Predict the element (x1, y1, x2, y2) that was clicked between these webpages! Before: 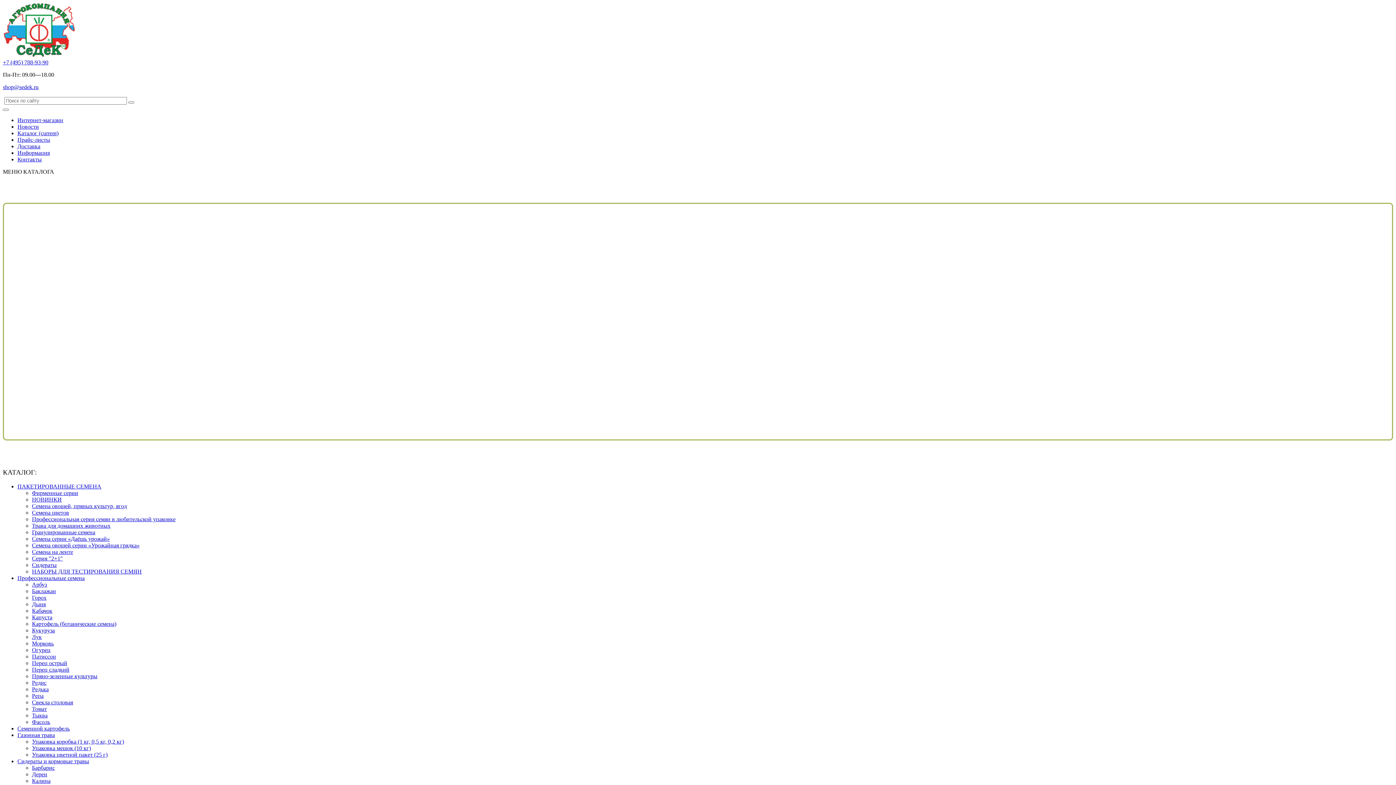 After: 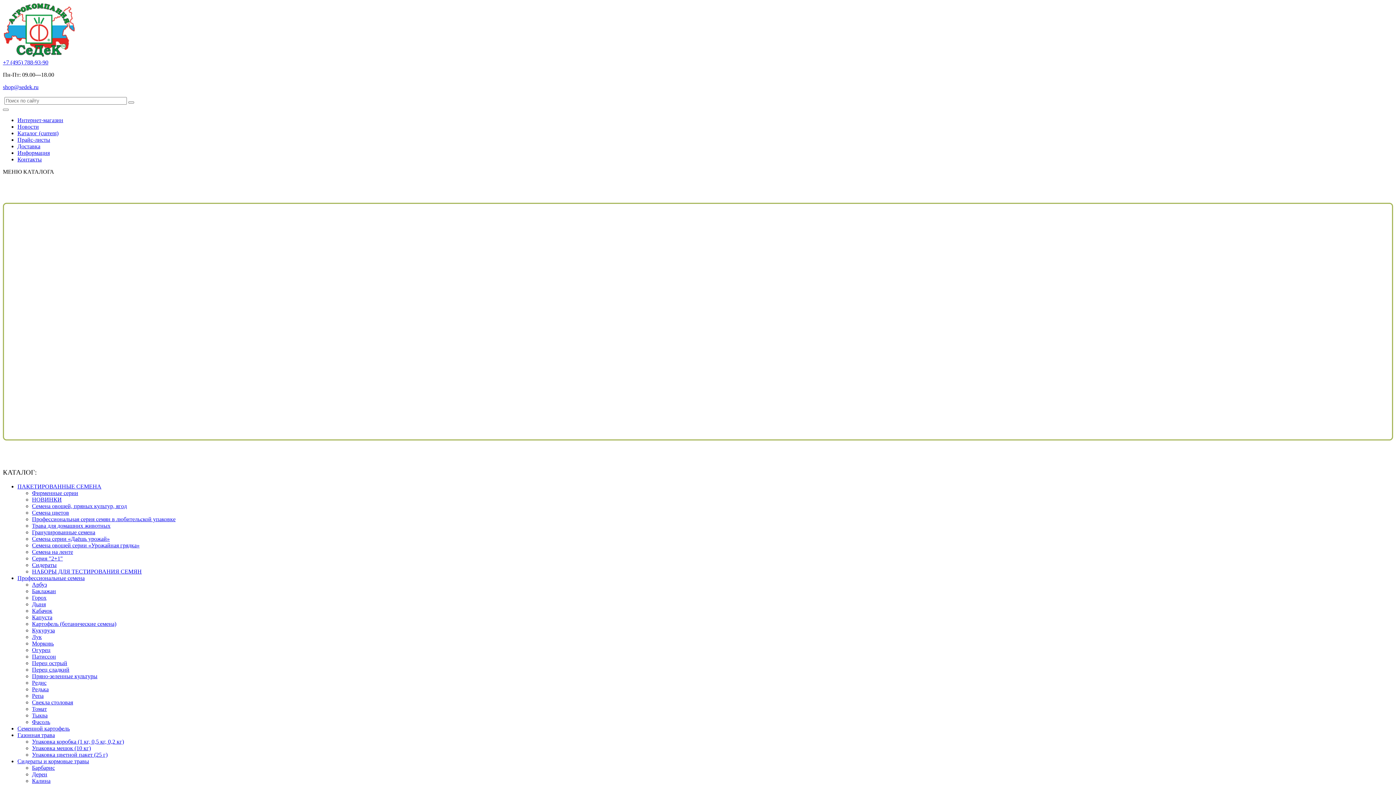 Action: bbox: (32, 745, 90, 751) label: Упаковка мешок (10 кг)